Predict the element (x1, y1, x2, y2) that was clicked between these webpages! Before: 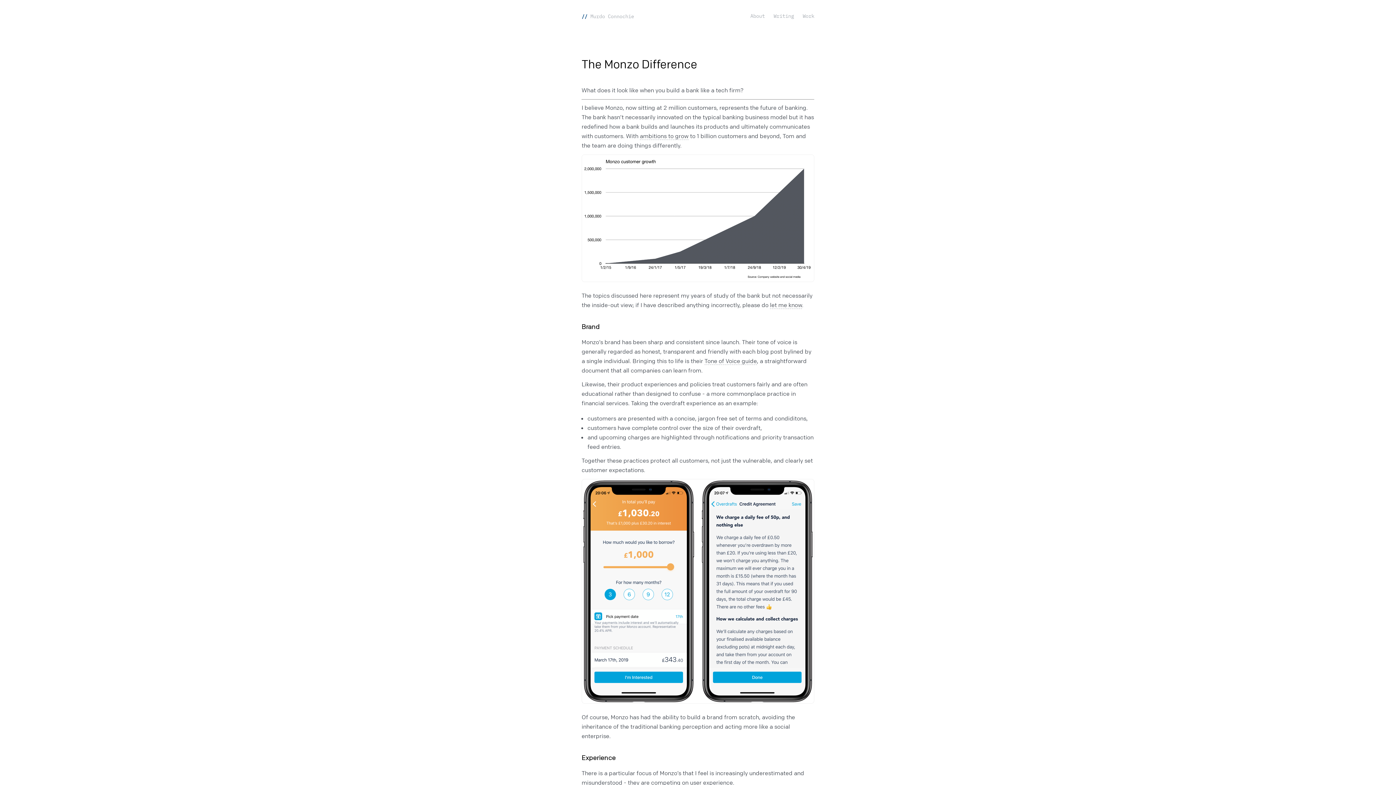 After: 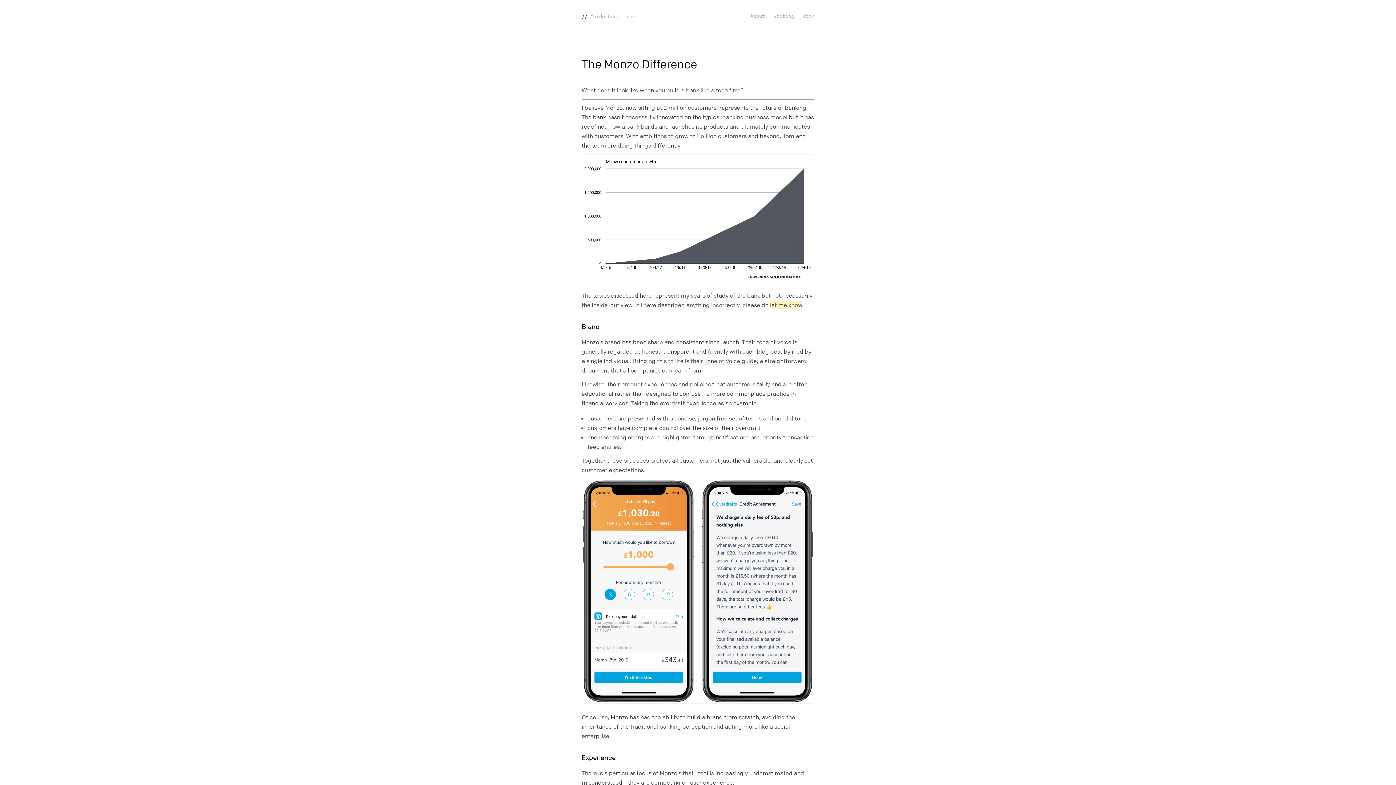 Action: label: let me know bbox: (770, 301, 802, 309)